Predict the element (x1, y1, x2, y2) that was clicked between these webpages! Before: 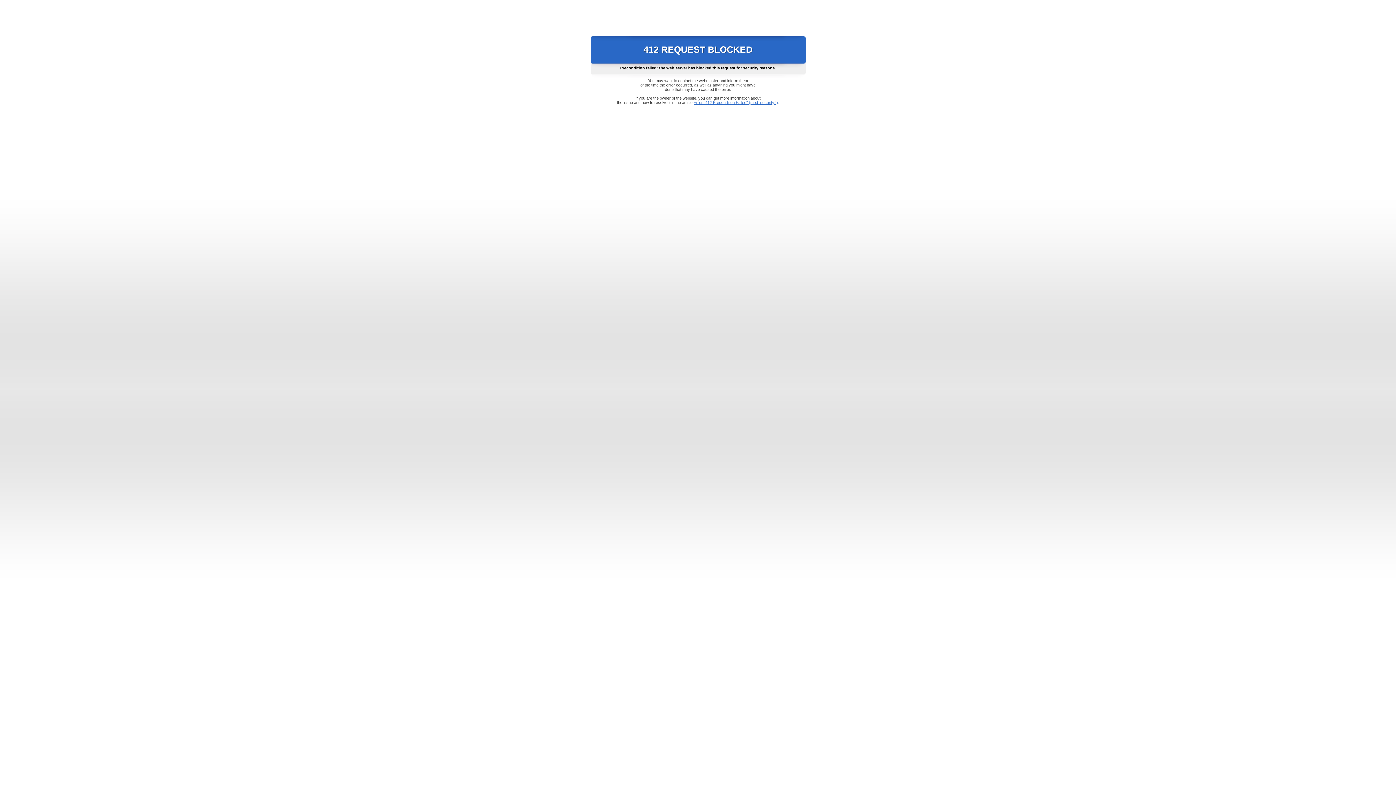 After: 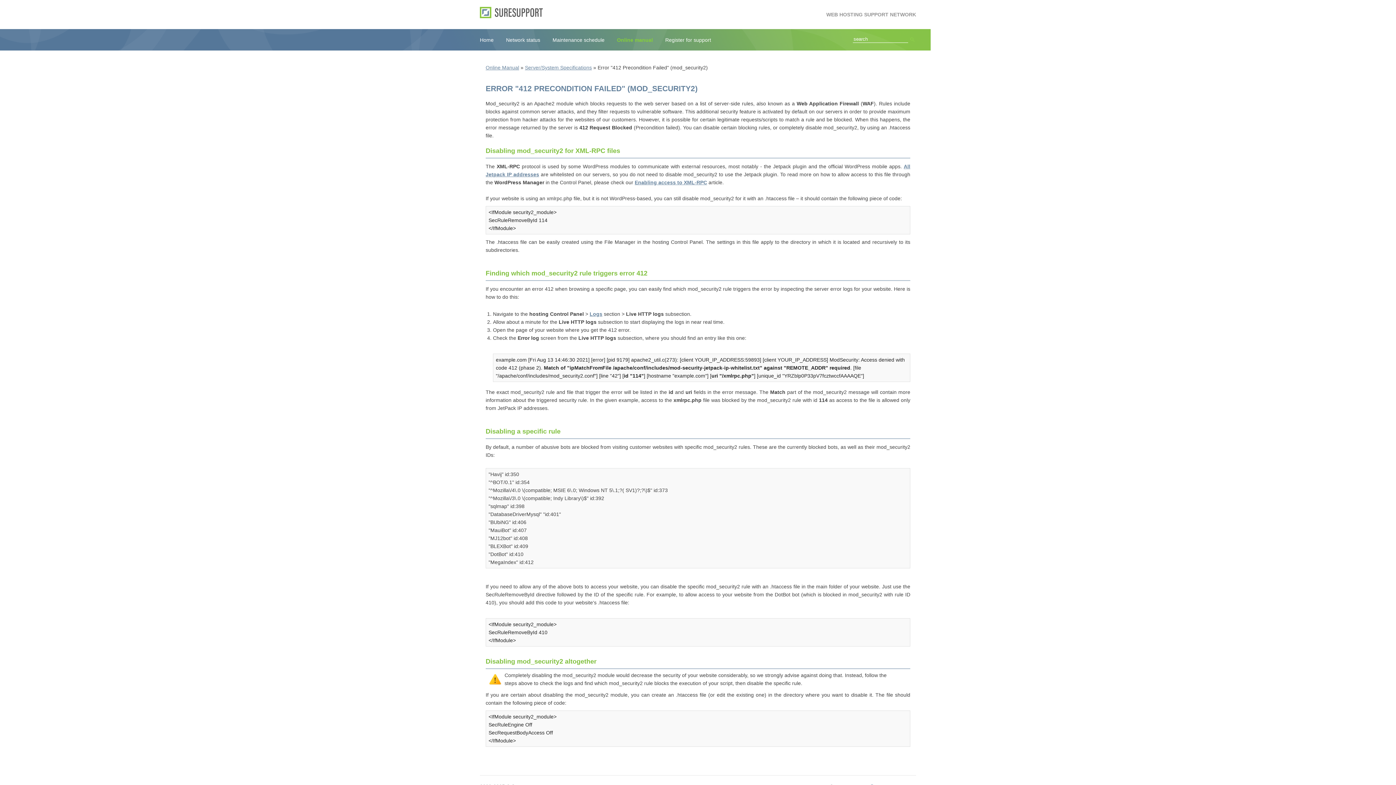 Action: bbox: (693, 100, 778, 104) label: Error "412 Precondition Failed" (mod_security2)